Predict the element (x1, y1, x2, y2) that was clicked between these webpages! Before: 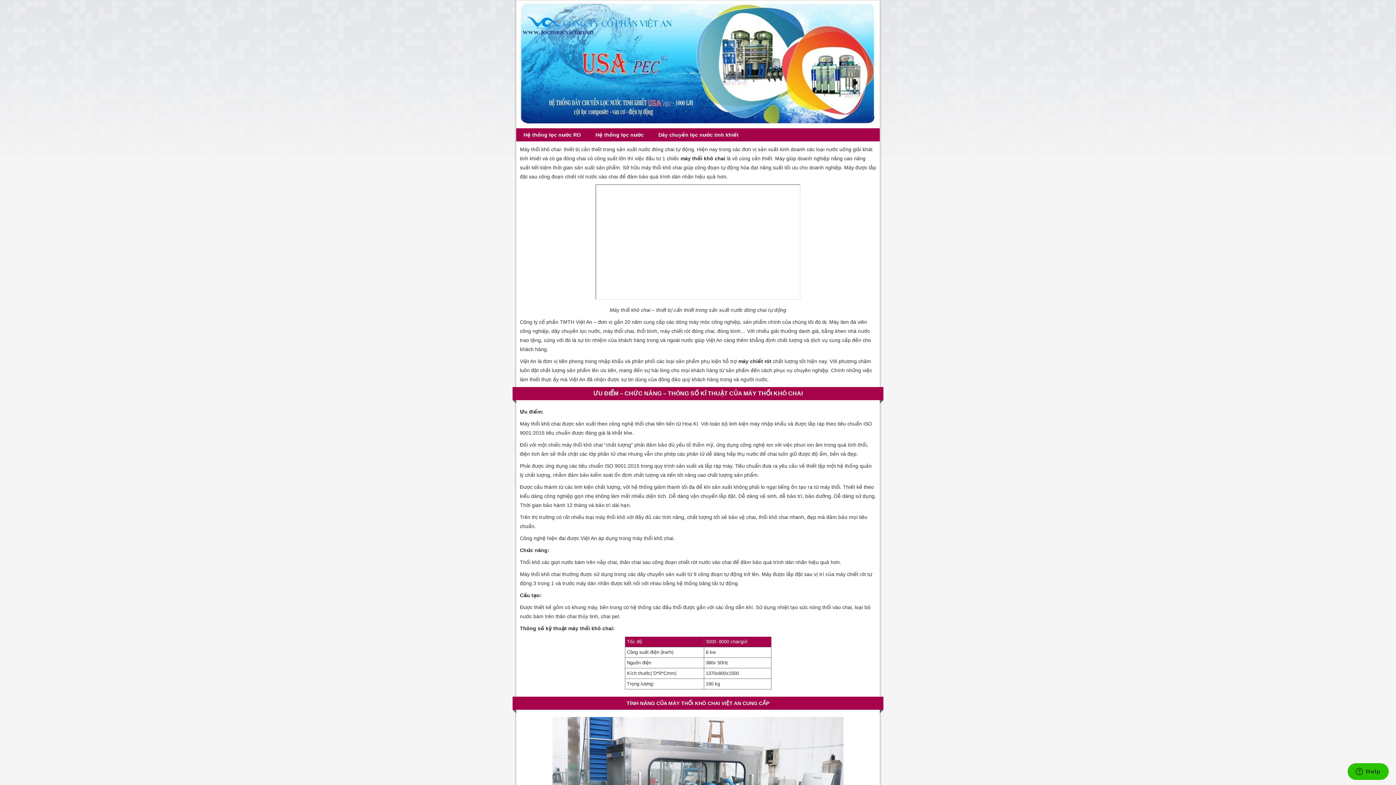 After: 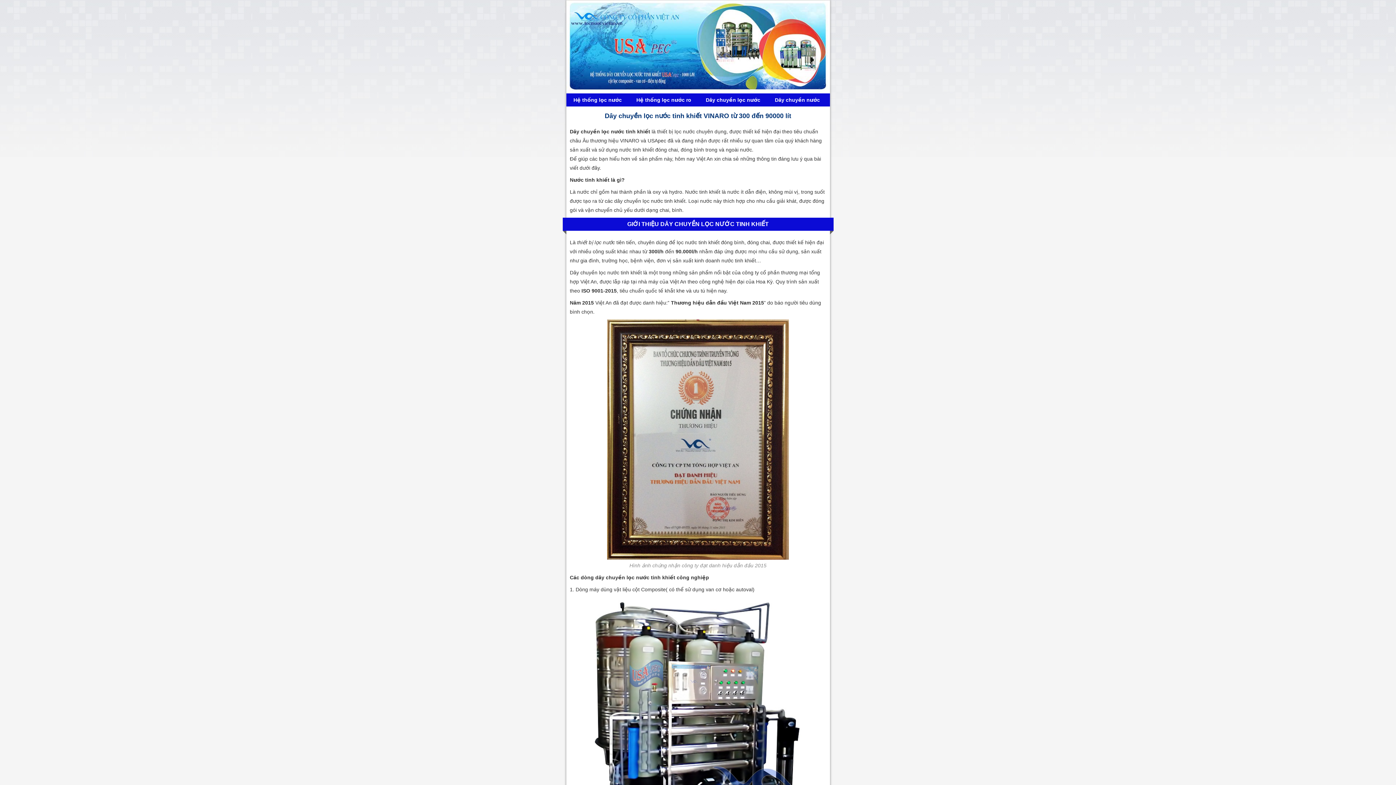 Action: label: Dây chuyền lọc nước tinh khiết bbox: (651, 128, 746, 141)